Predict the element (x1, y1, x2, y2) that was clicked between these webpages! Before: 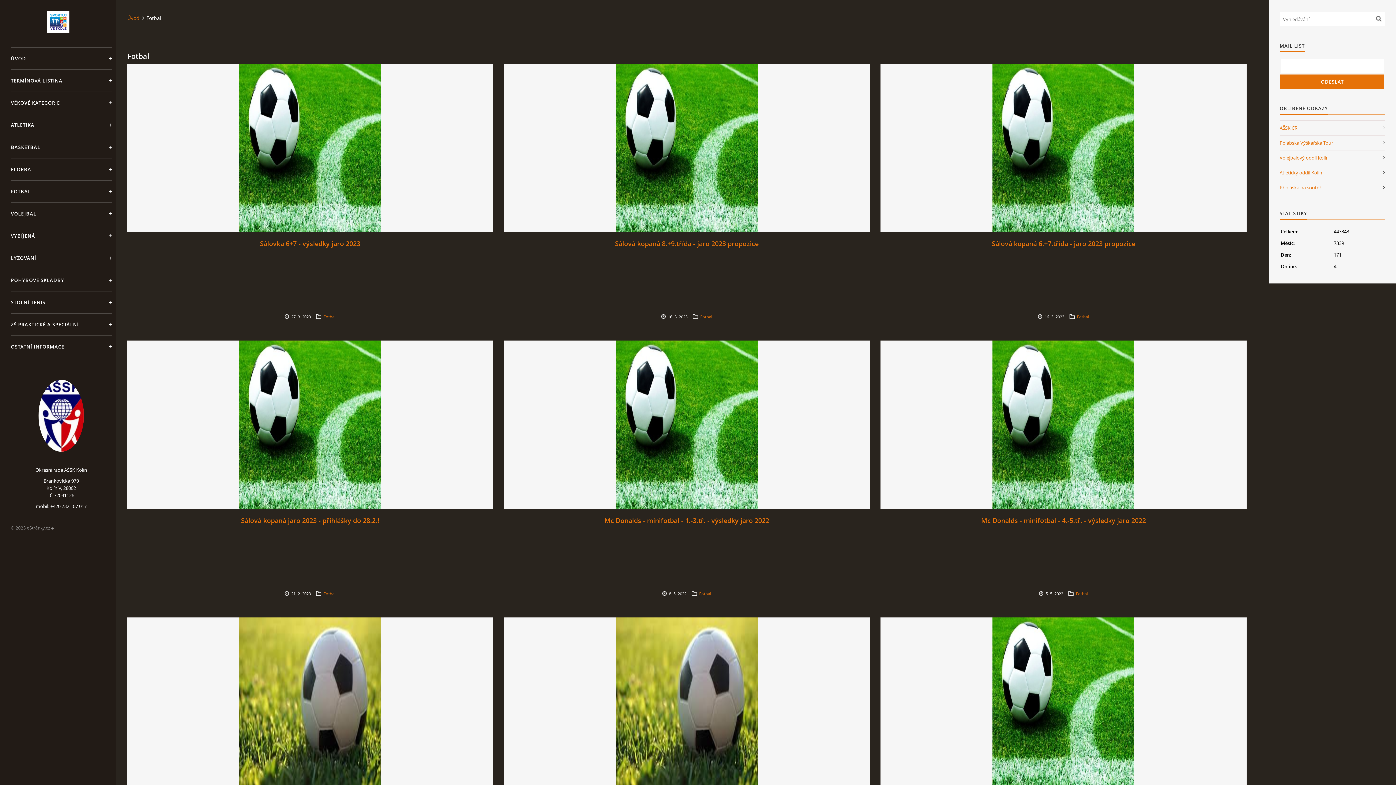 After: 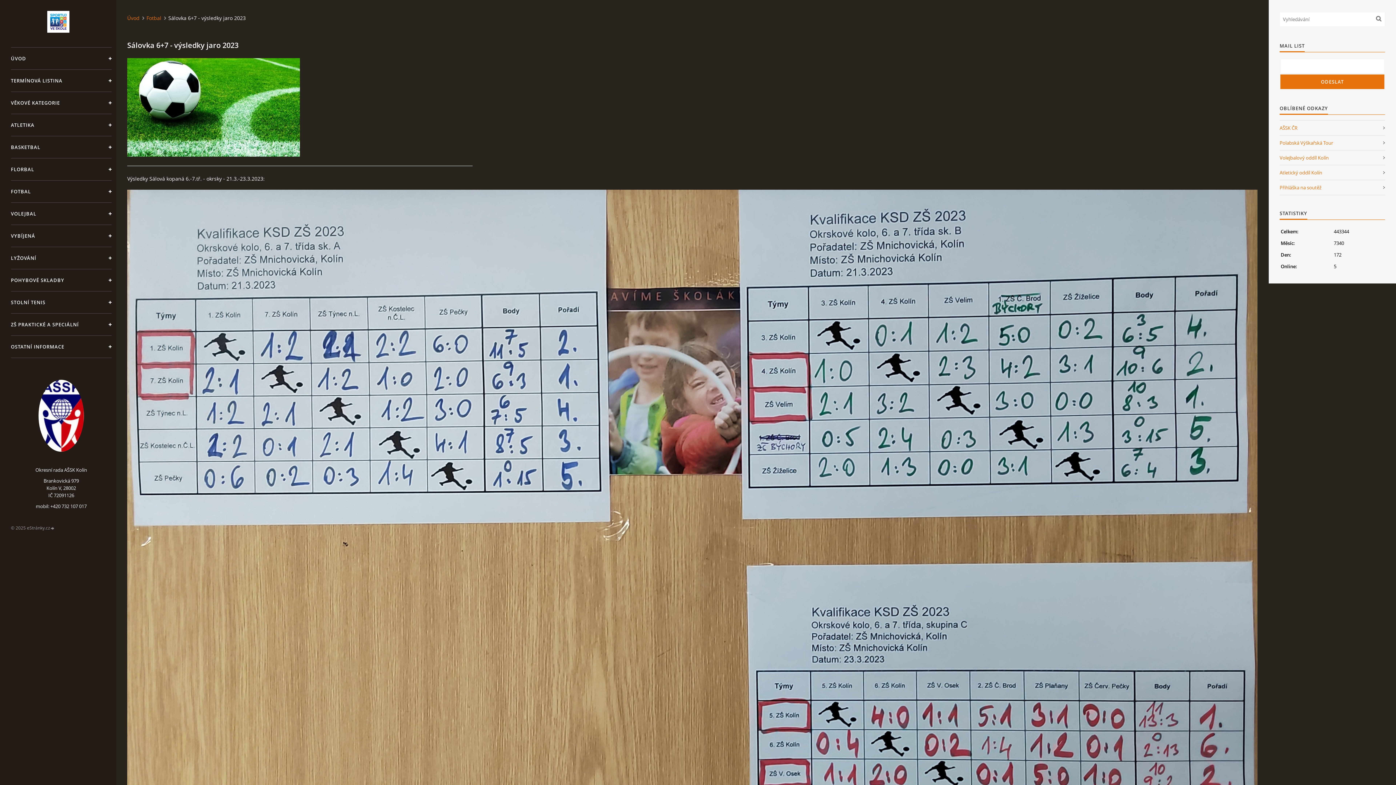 Action: label: Sálovka 6+7 - výsledky jaro 2023 bbox: (260, 239, 360, 247)